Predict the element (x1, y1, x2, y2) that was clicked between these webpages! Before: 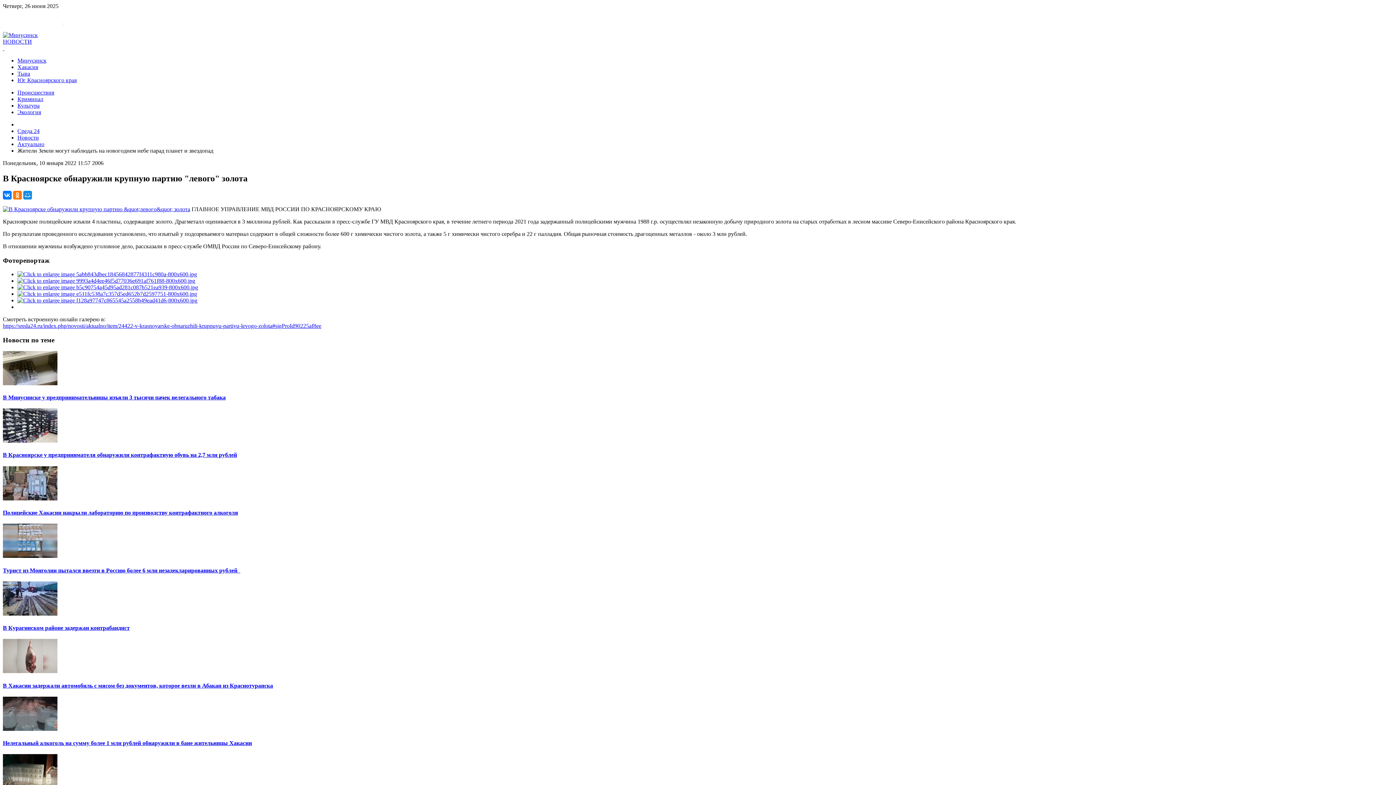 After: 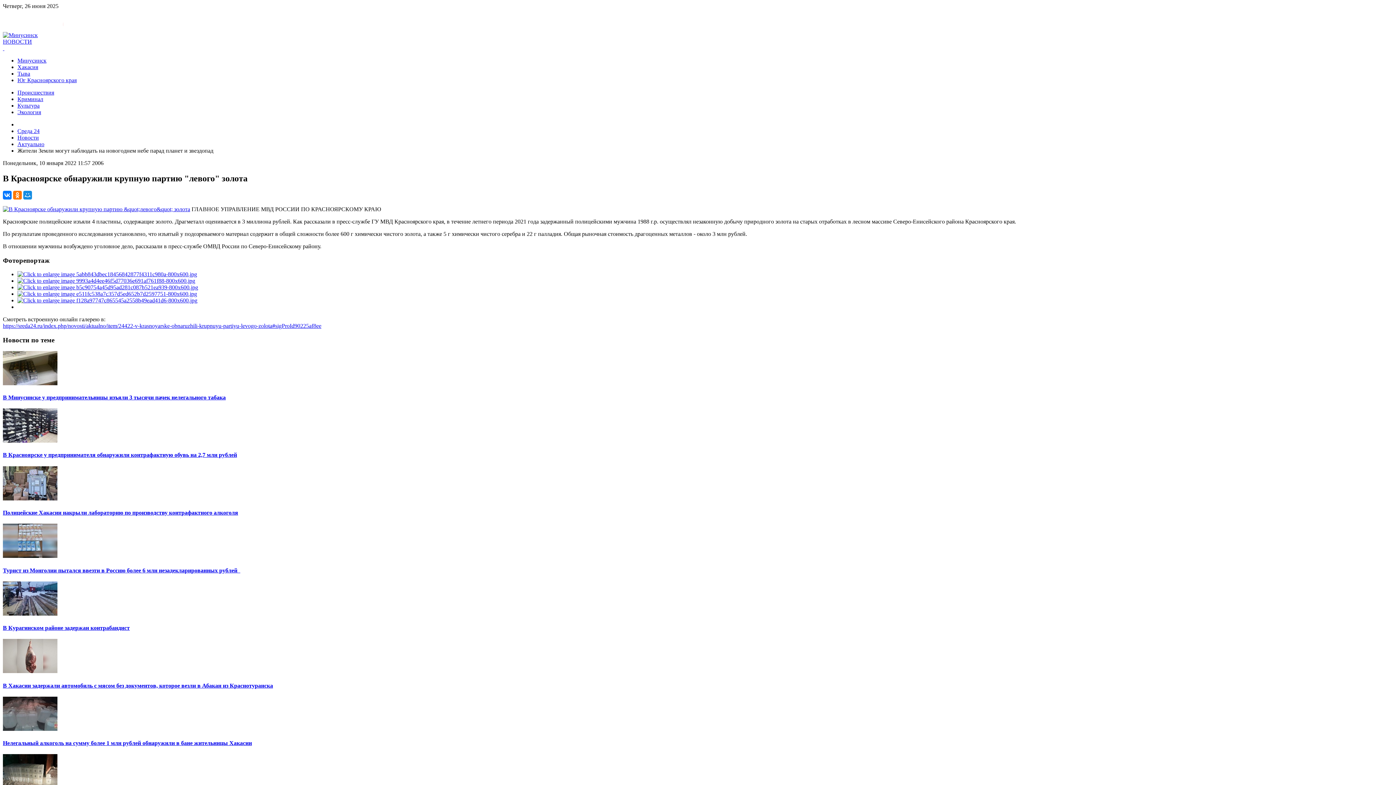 Action: bbox: (17, 271, 197, 277)